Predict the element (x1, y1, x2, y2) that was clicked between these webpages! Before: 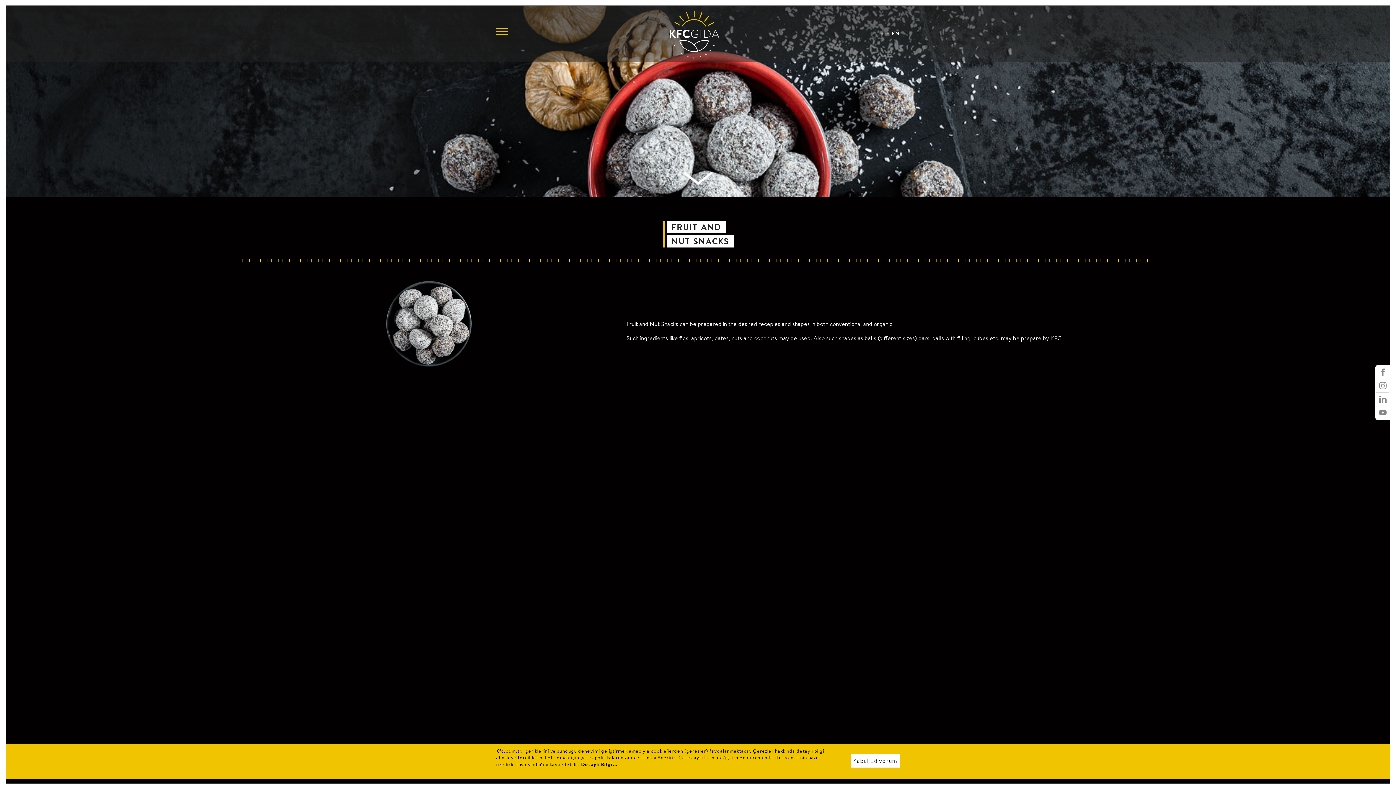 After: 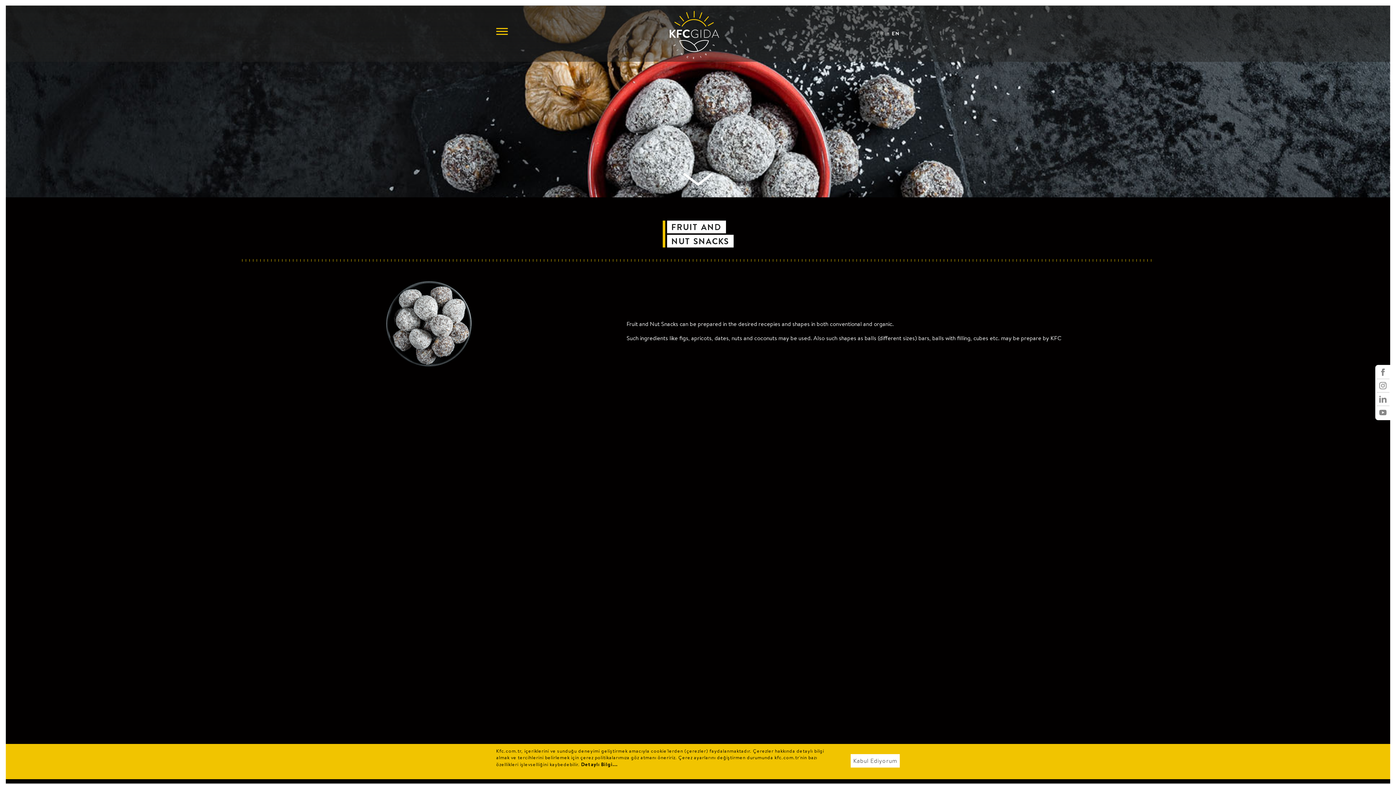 Action: label: EN bbox: (887, 29, 900, 37)